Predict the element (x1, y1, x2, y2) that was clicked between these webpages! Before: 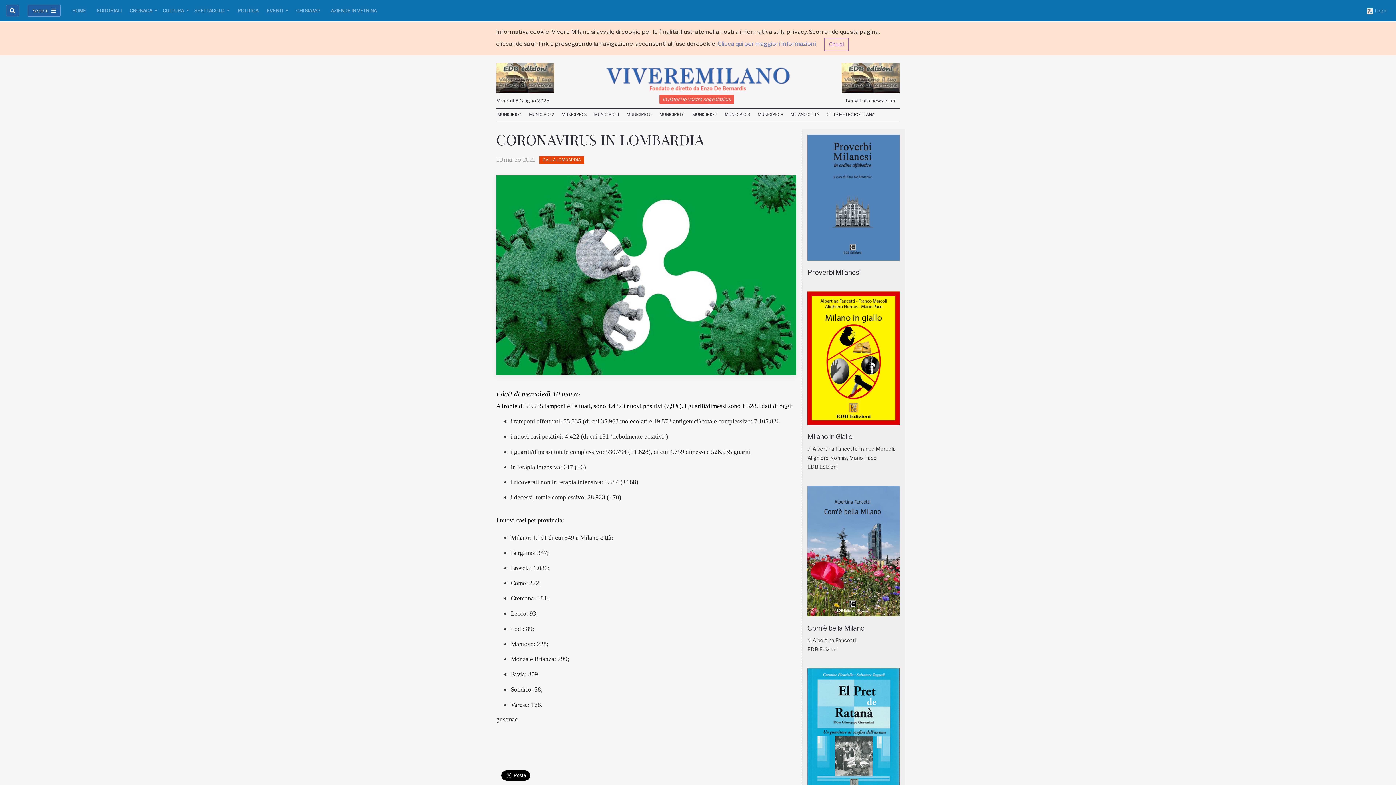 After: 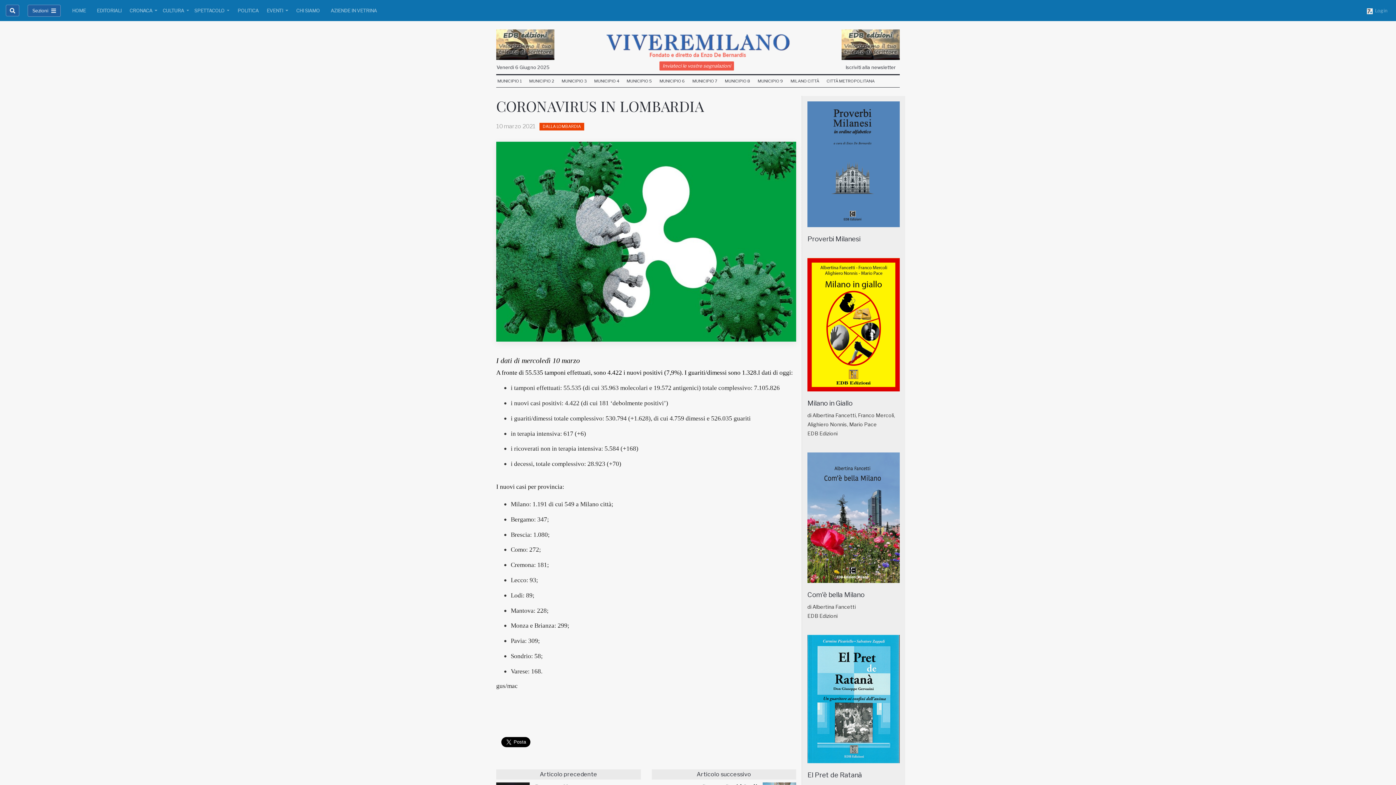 Action: label: Chiudi bbox: (824, 37, 848, 50)